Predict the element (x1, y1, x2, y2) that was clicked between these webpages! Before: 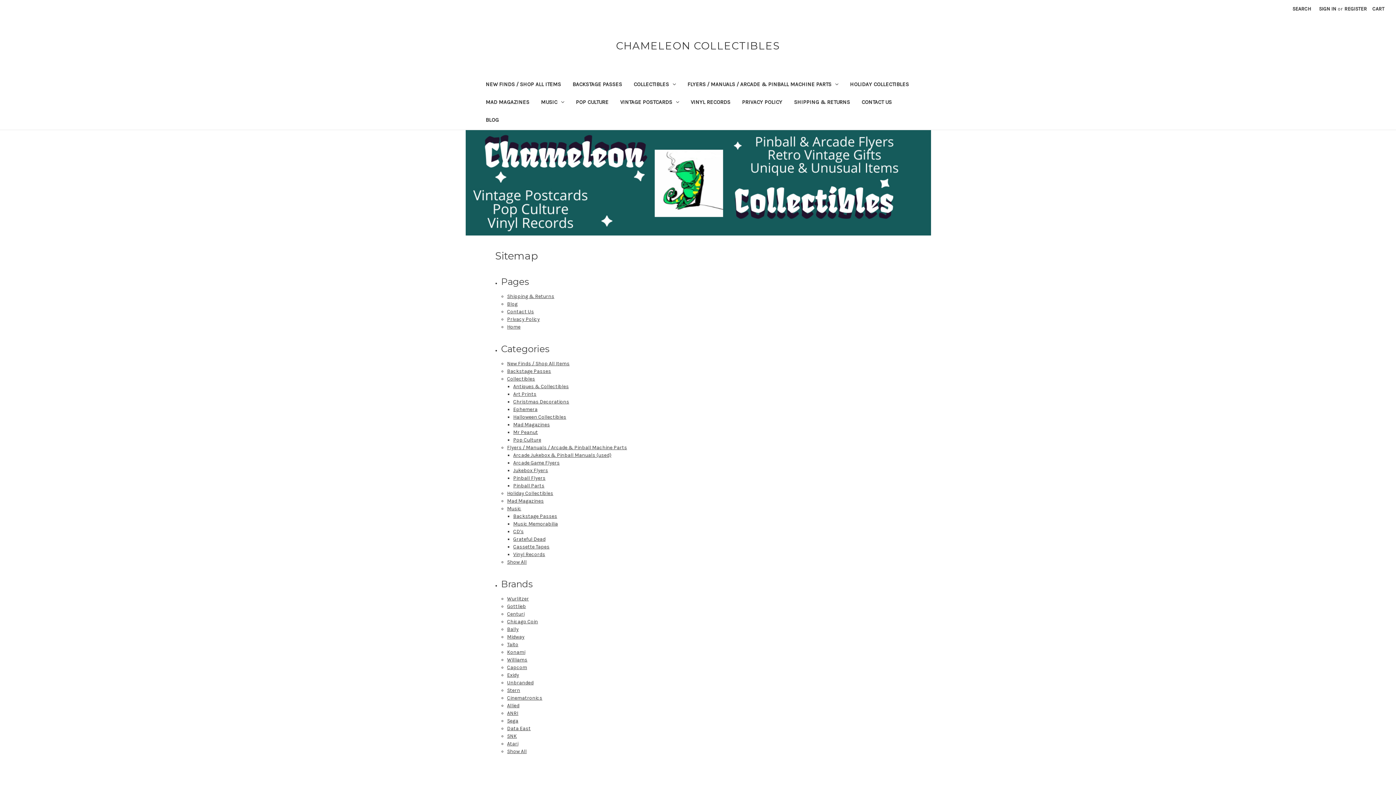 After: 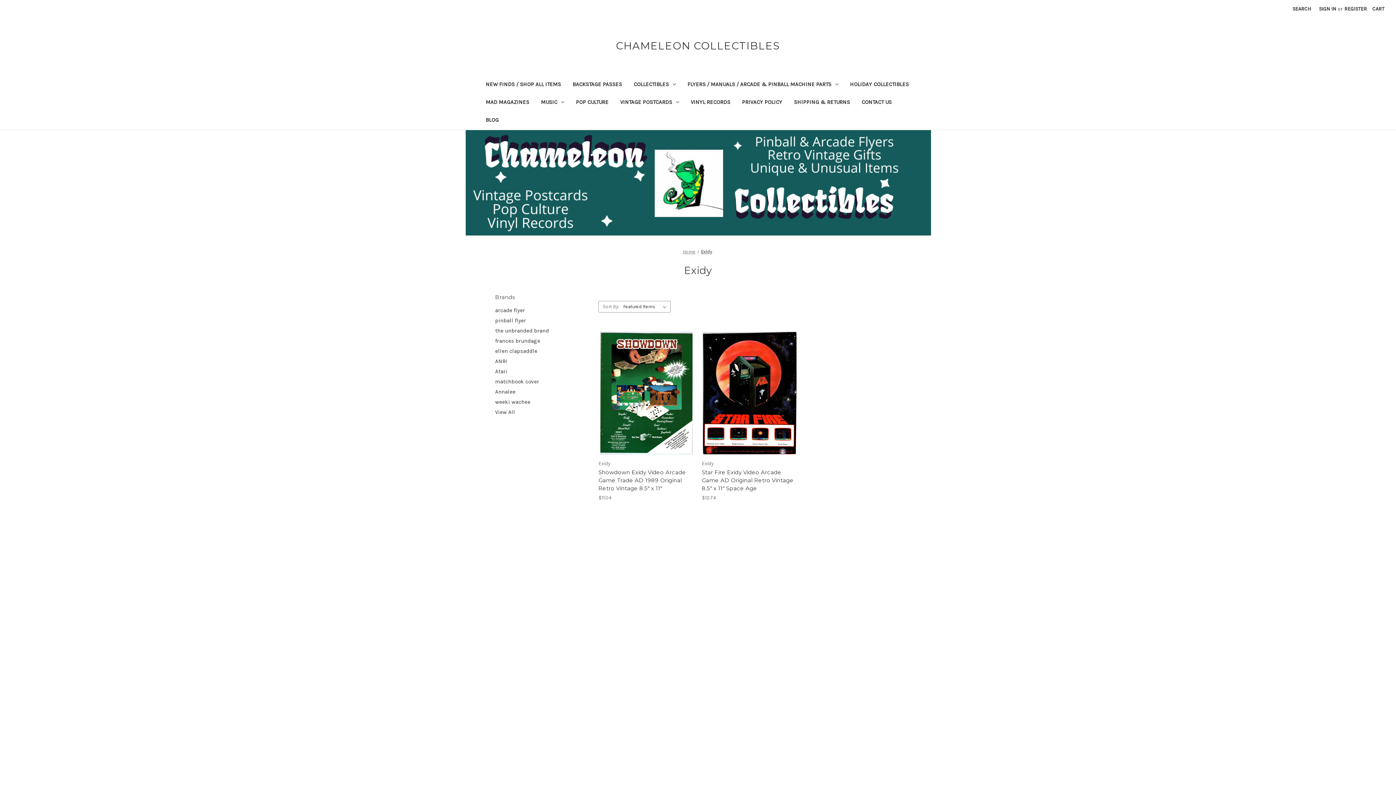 Action: label: Exidy bbox: (507, 672, 519, 678)